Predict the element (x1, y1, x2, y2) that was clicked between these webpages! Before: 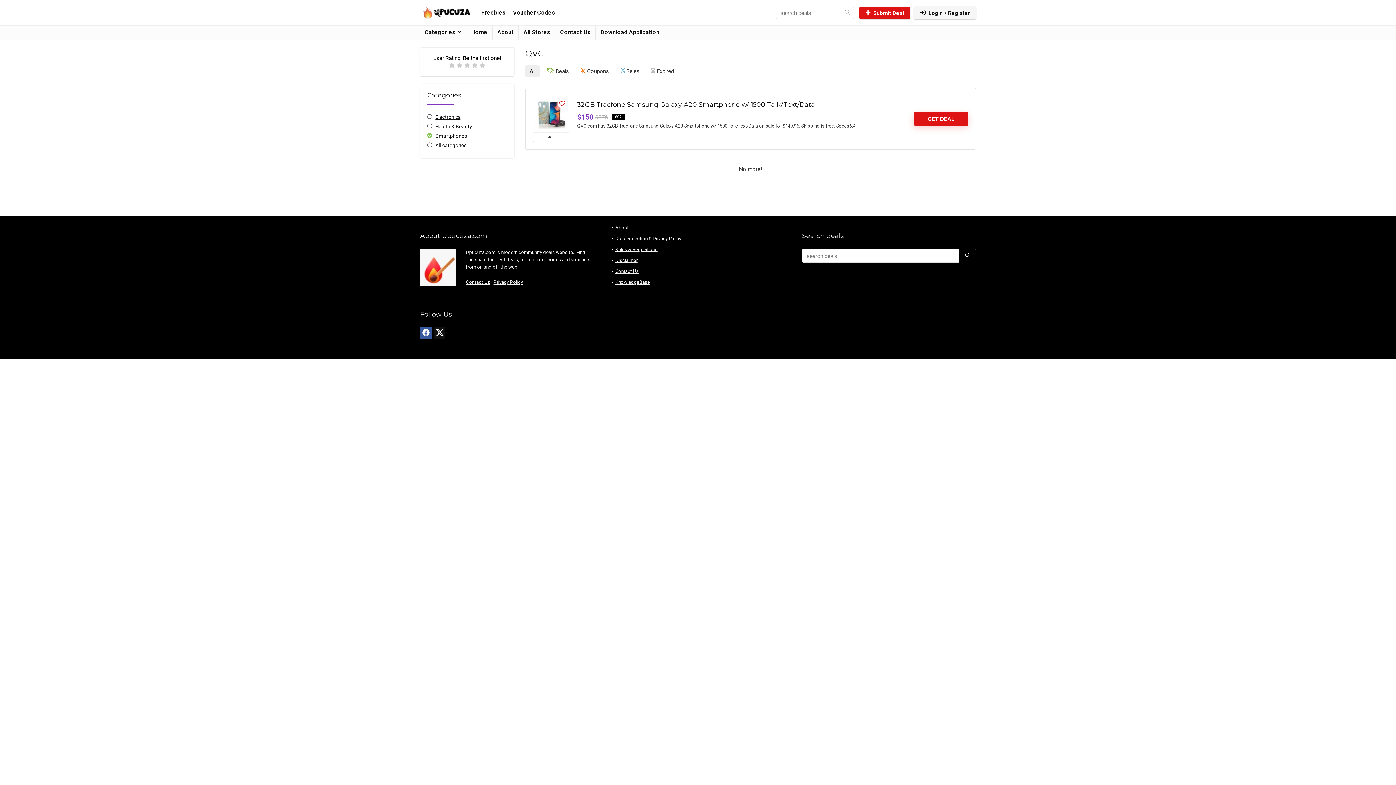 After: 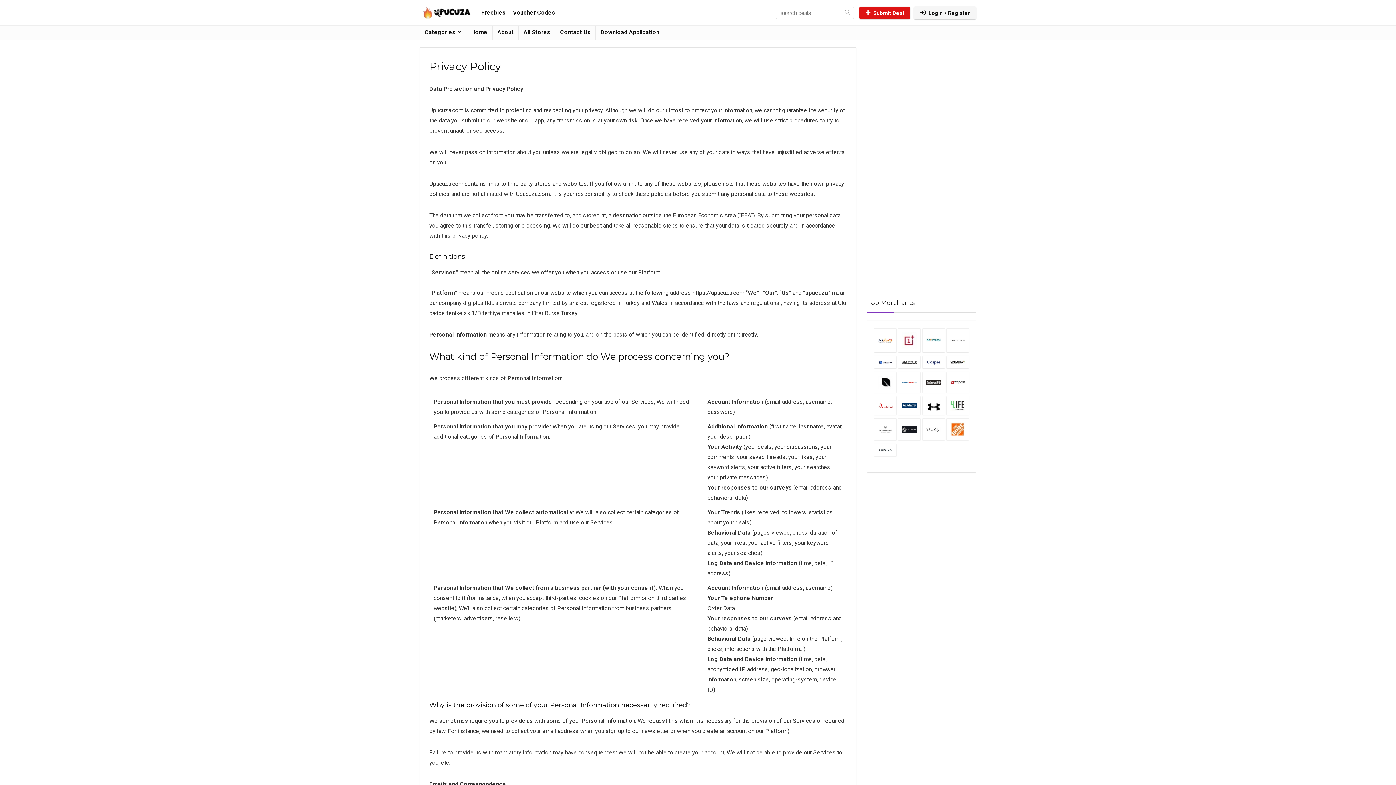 Action: bbox: (615, 236, 681, 241) label: Data Protection & Privacy Policy